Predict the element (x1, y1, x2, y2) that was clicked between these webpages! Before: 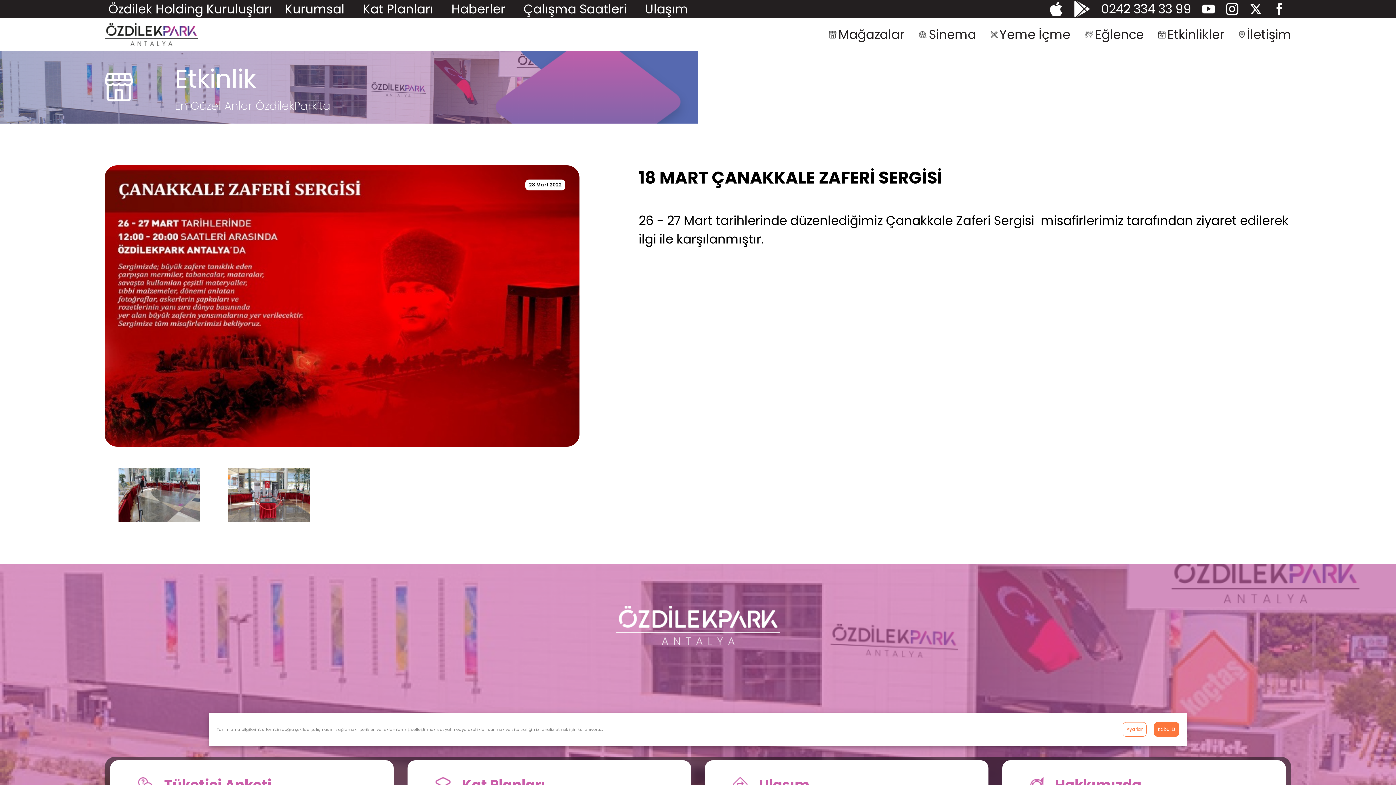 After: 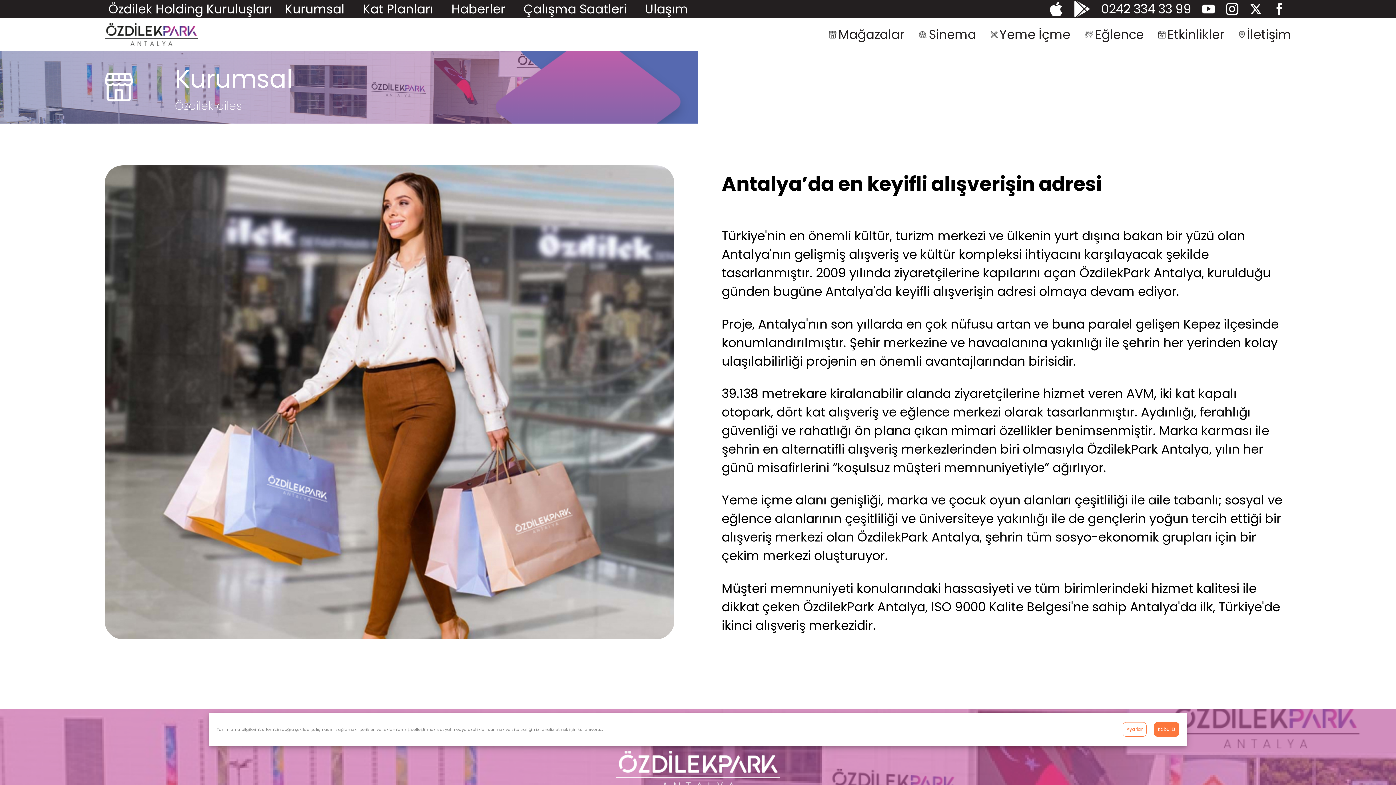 Action: bbox: (276, 0, 353, 18) label: Kurumsal